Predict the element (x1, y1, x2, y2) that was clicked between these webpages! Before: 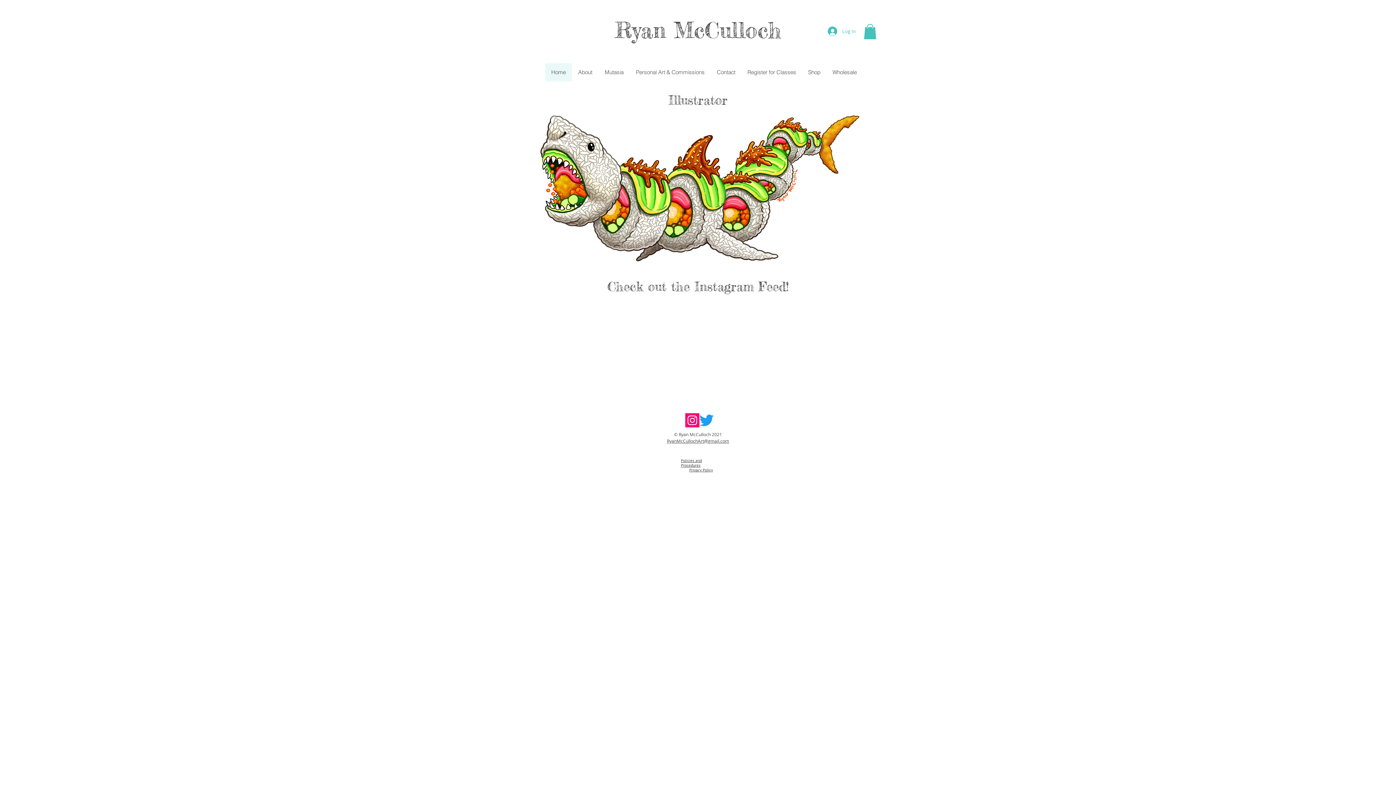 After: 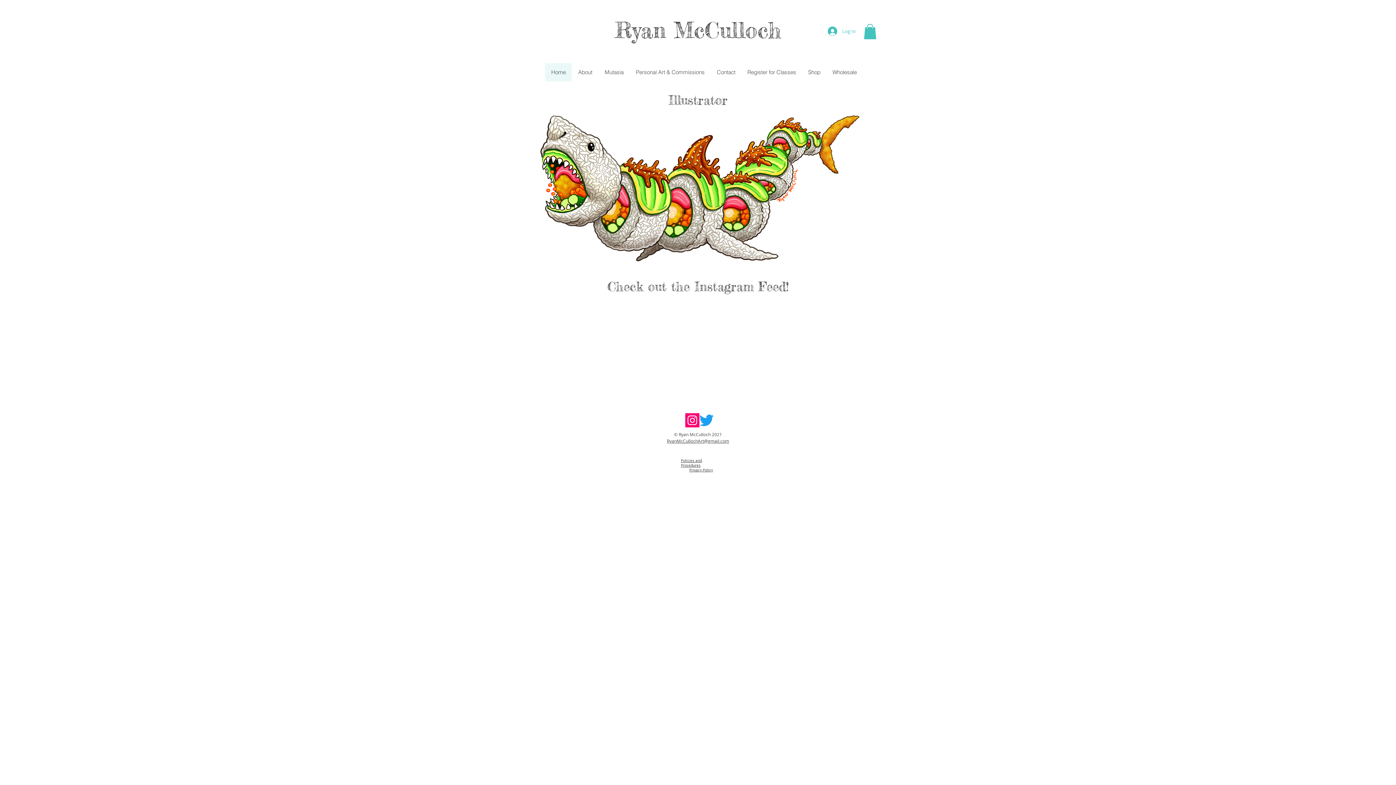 Action: label: RyanMcCullochArt@gmail.com bbox: (667, 437, 729, 444)